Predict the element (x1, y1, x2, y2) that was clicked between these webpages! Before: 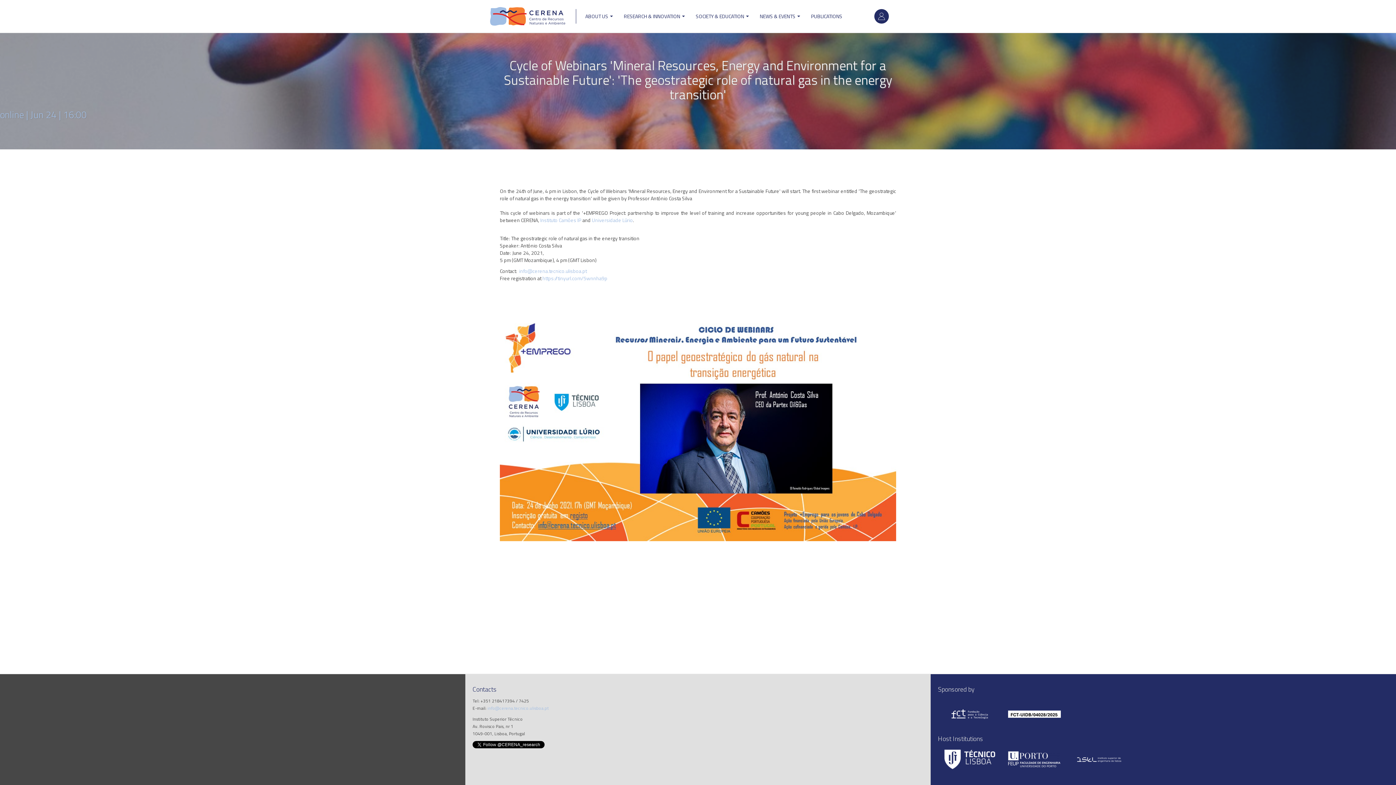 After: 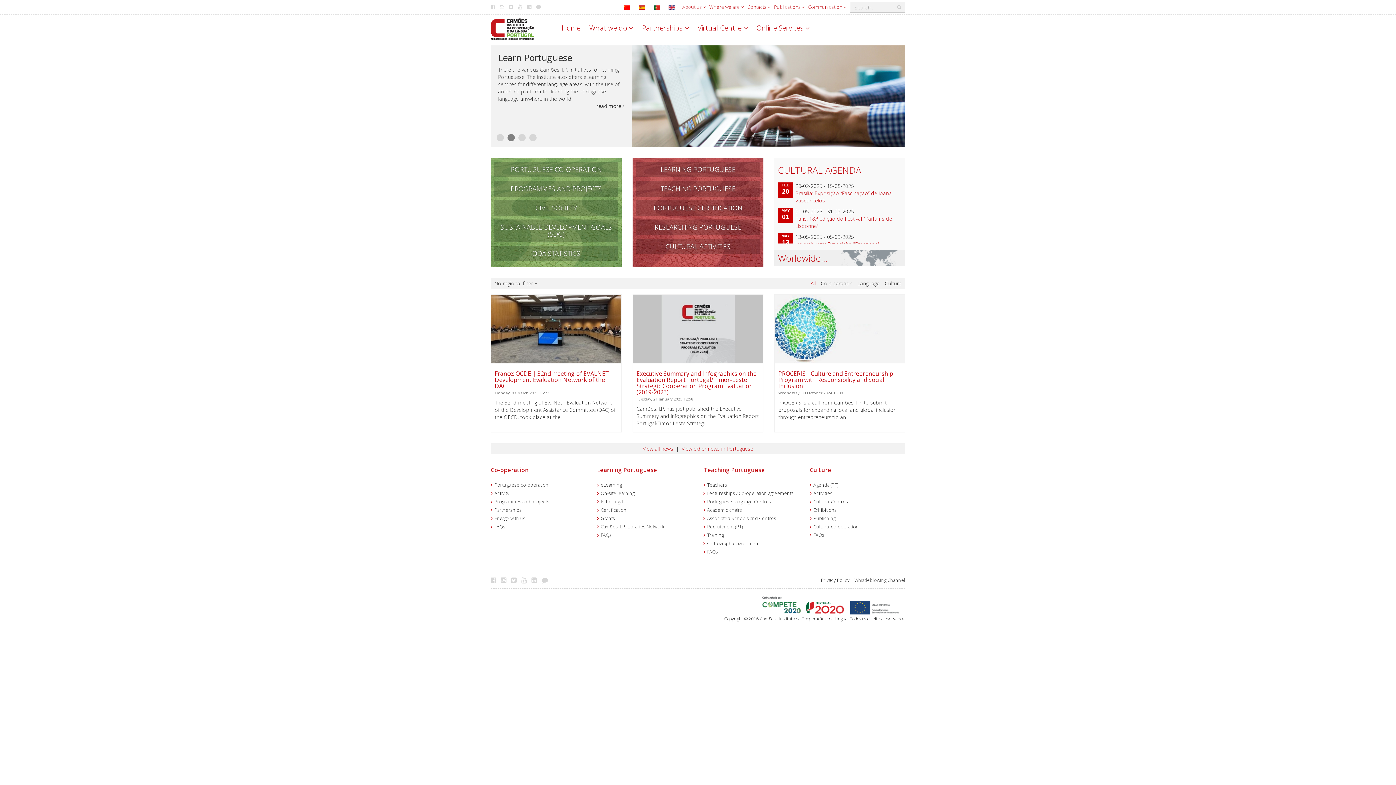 Action: label: Instituto Camões IP bbox: (540, 216, 581, 224)